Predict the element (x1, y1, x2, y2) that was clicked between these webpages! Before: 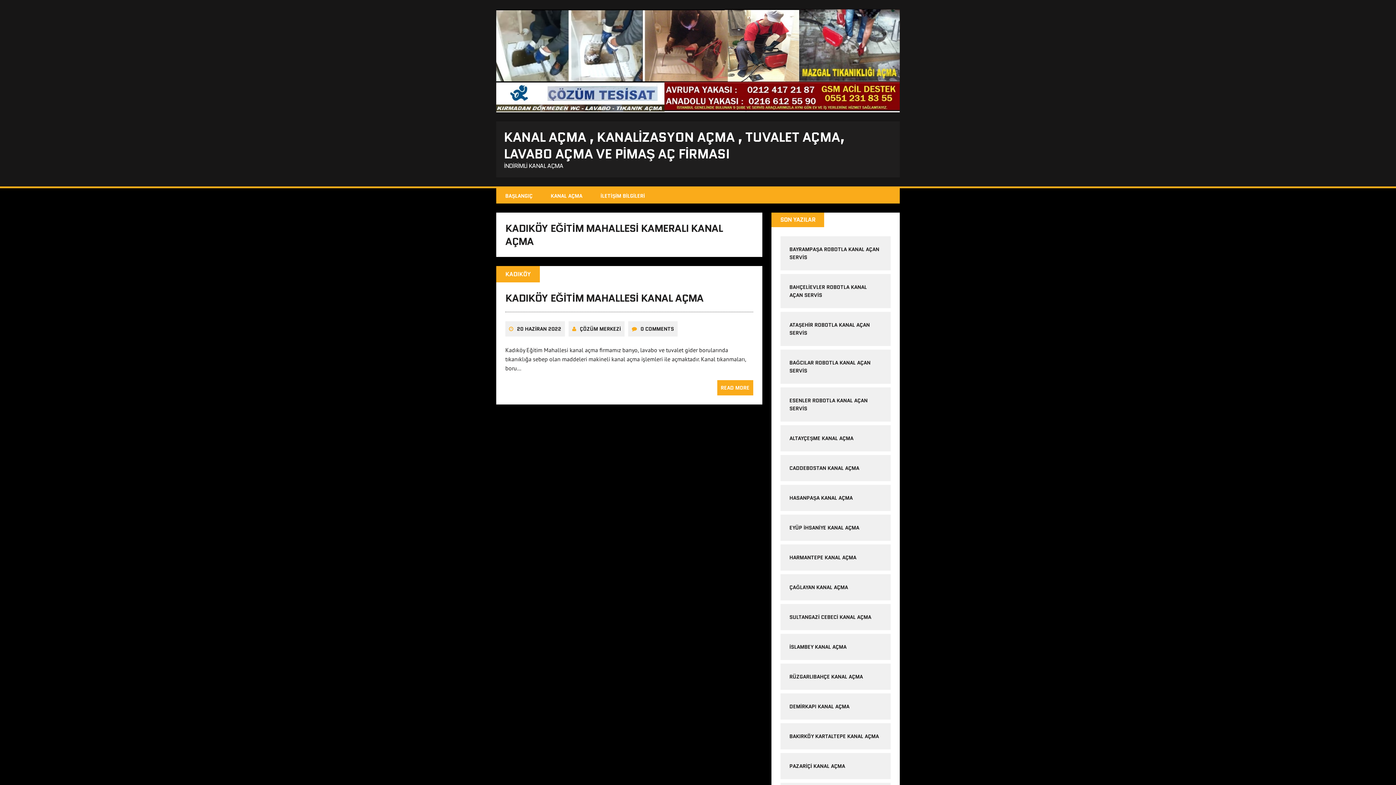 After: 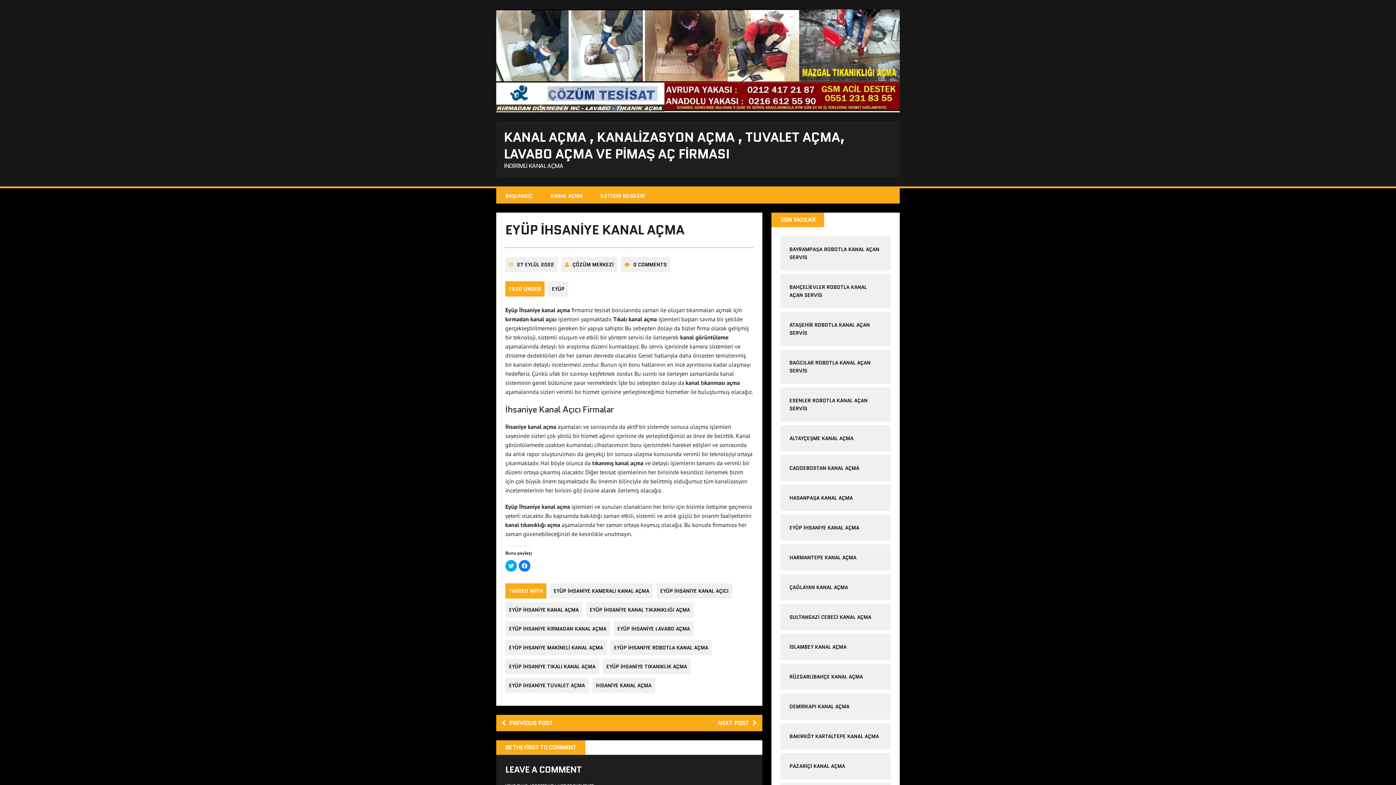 Action: label: EYÜP İHSANİYE KANAL AÇMA bbox: (789, 524, 859, 531)